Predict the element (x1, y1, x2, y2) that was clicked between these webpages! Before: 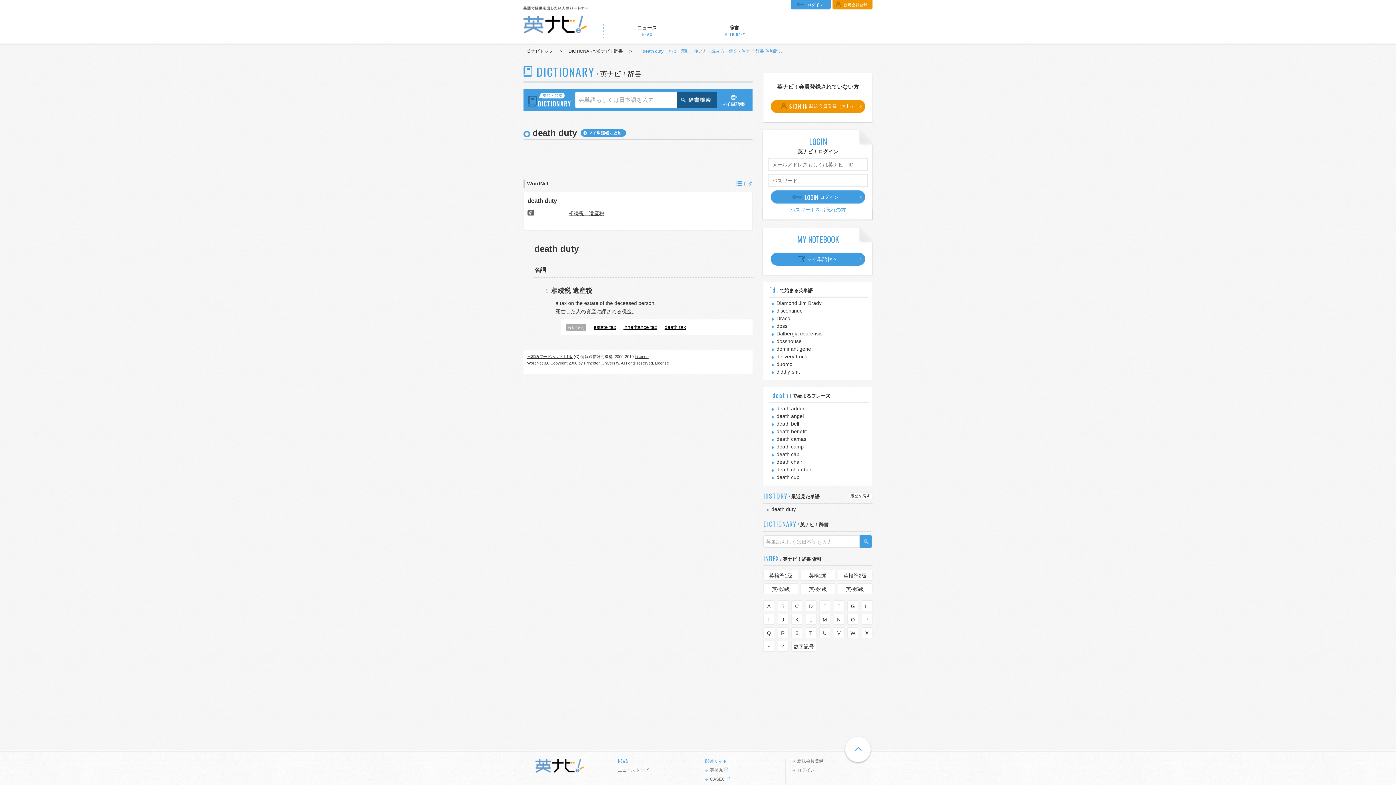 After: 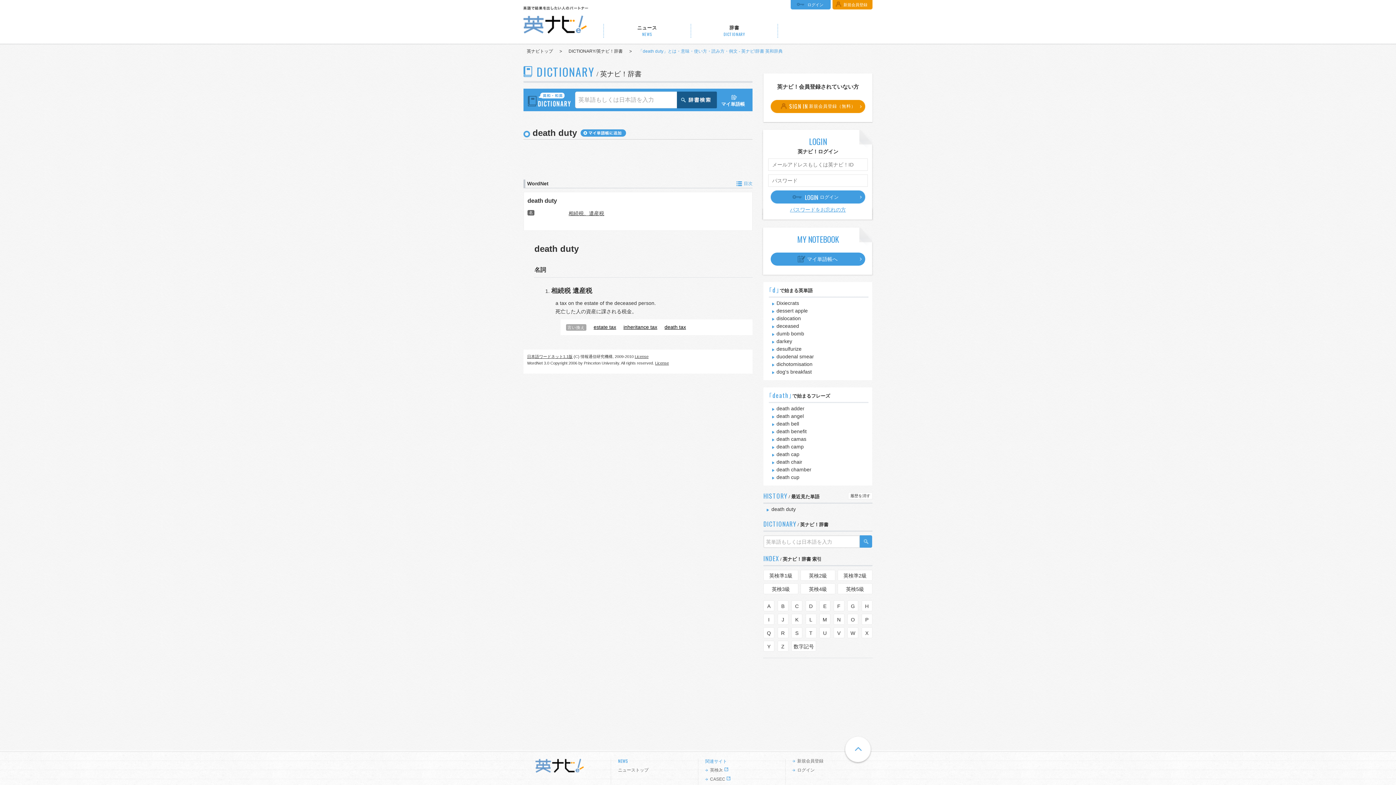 Action: label: death duty bbox: (763, 506, 872, 512)